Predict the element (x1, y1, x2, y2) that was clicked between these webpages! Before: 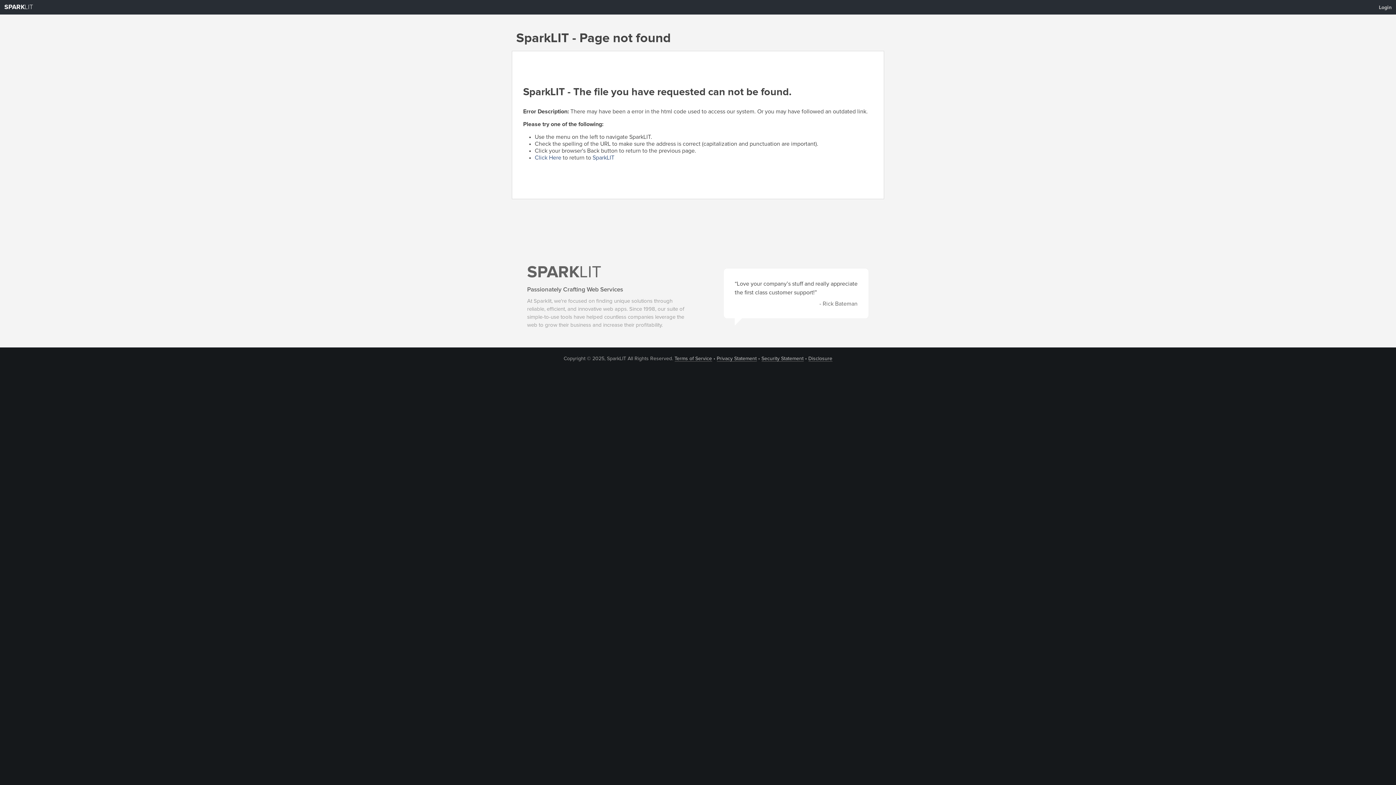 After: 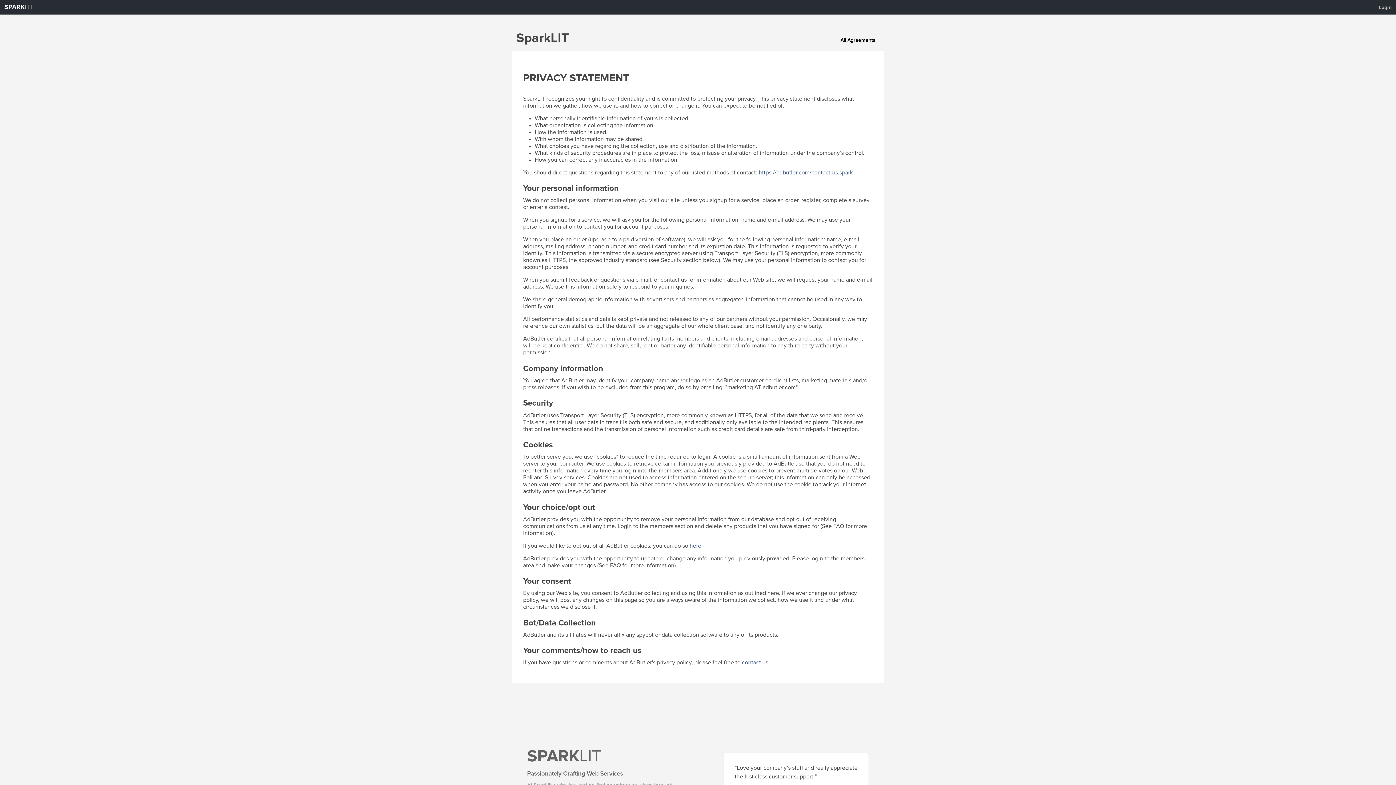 Action: label: Privacy Statement bbox: (716, 356, 756, 361)